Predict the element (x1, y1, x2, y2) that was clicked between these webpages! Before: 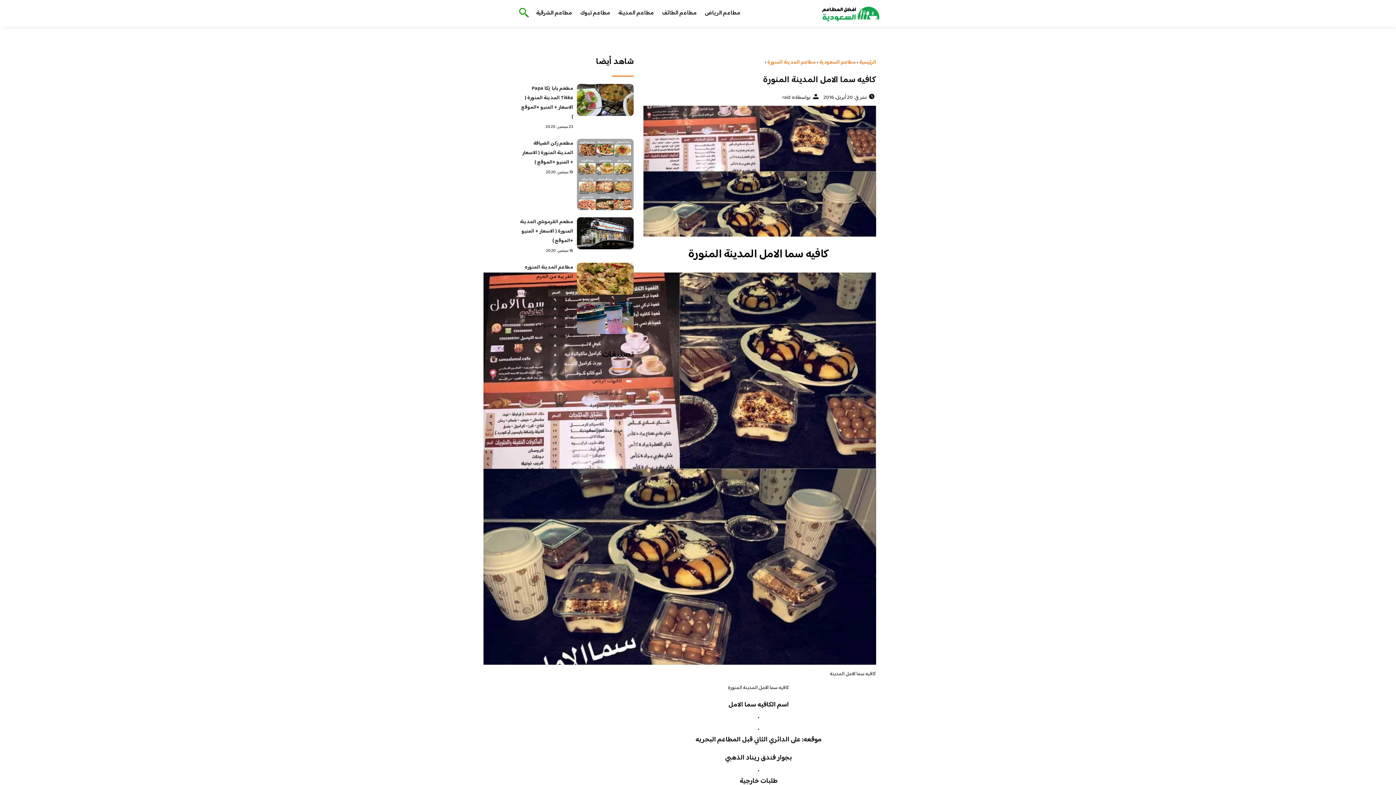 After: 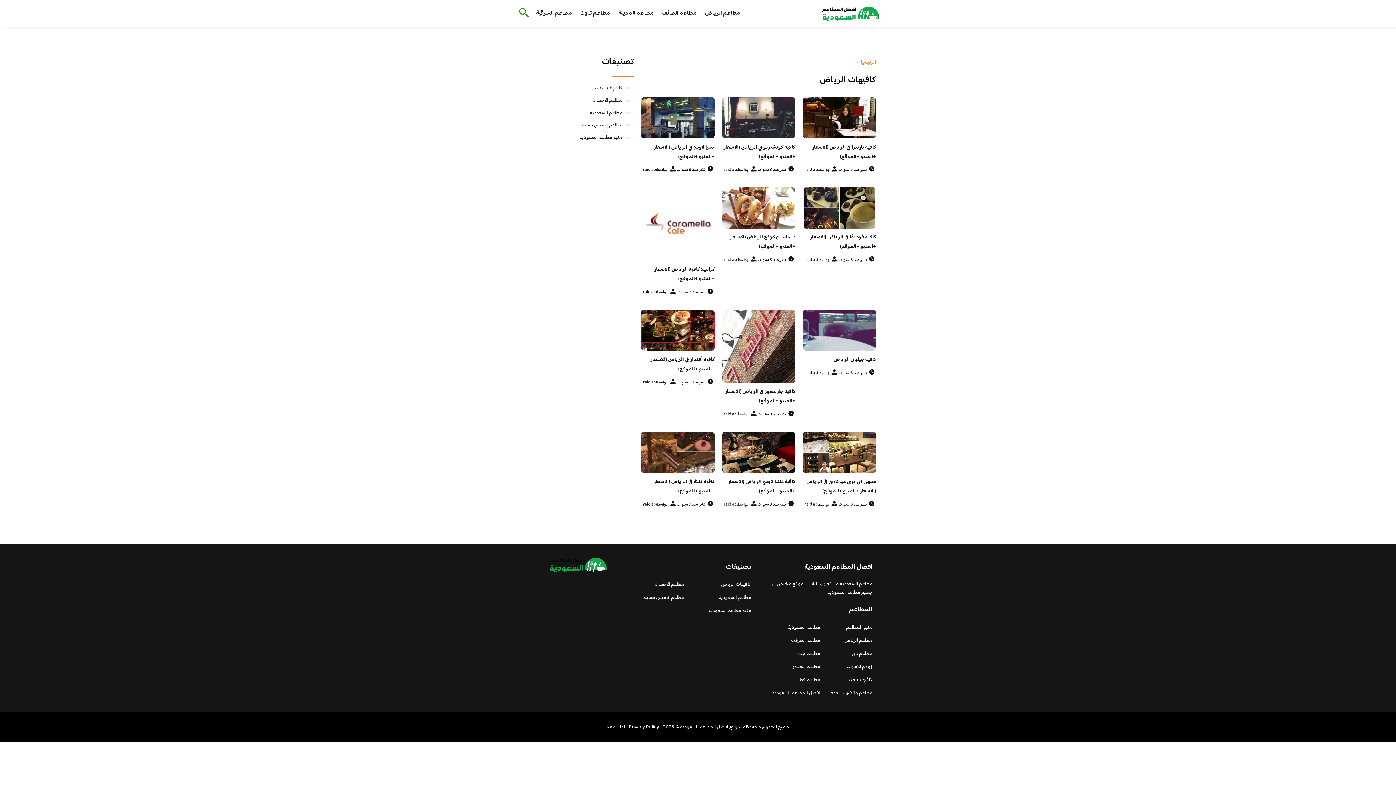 Action: bbox: (592, 376, 622, 385) label: كافيهات الرياض